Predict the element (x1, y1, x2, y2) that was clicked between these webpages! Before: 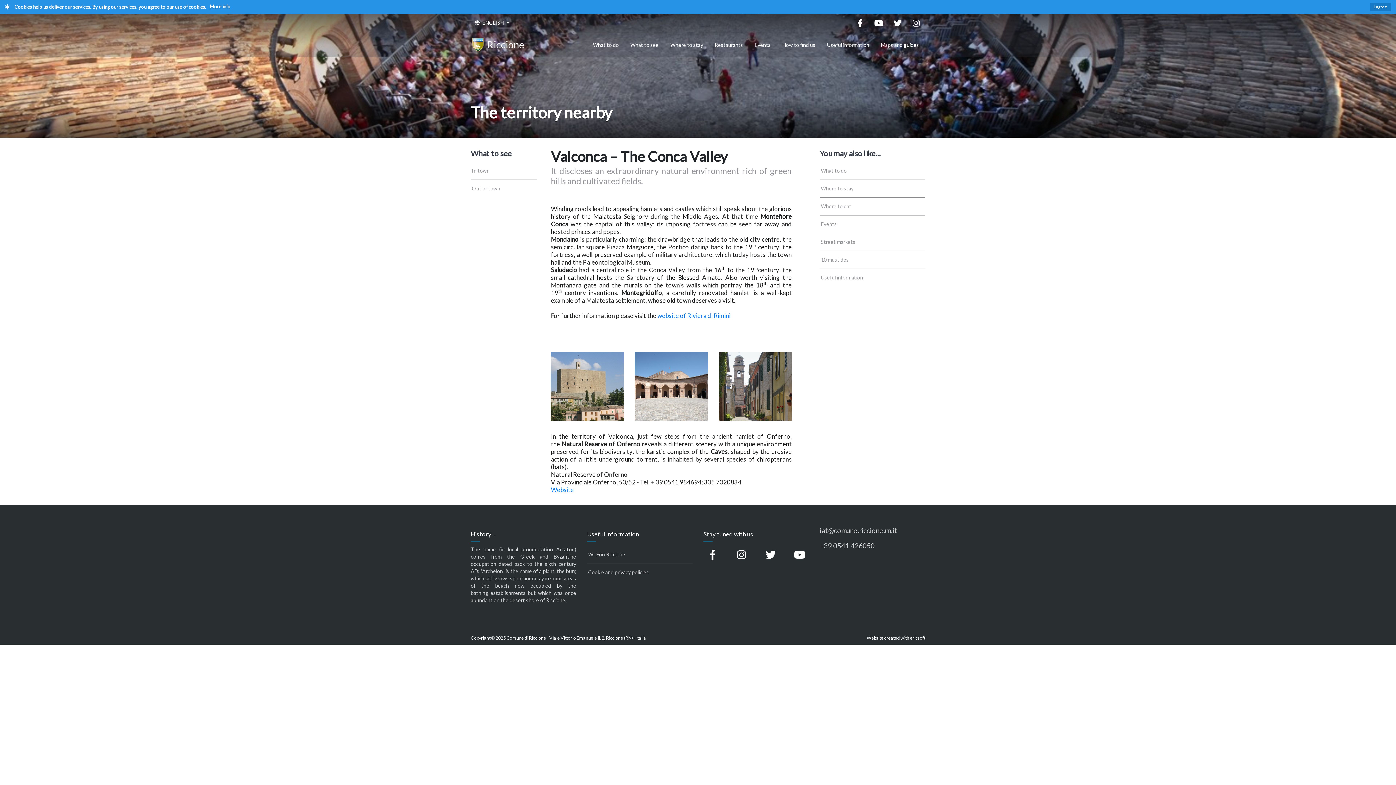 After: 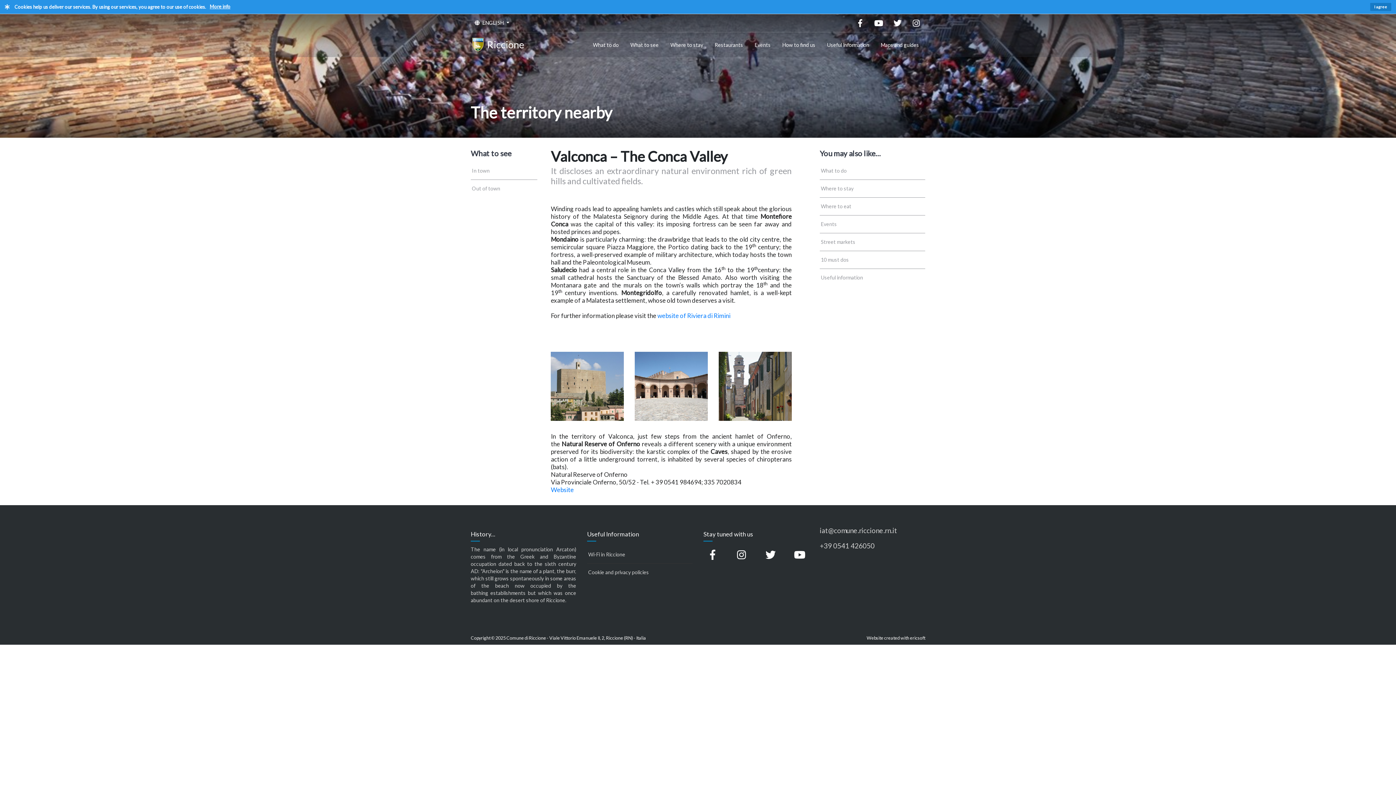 Action: bbox: (790, 546, 809, 564)